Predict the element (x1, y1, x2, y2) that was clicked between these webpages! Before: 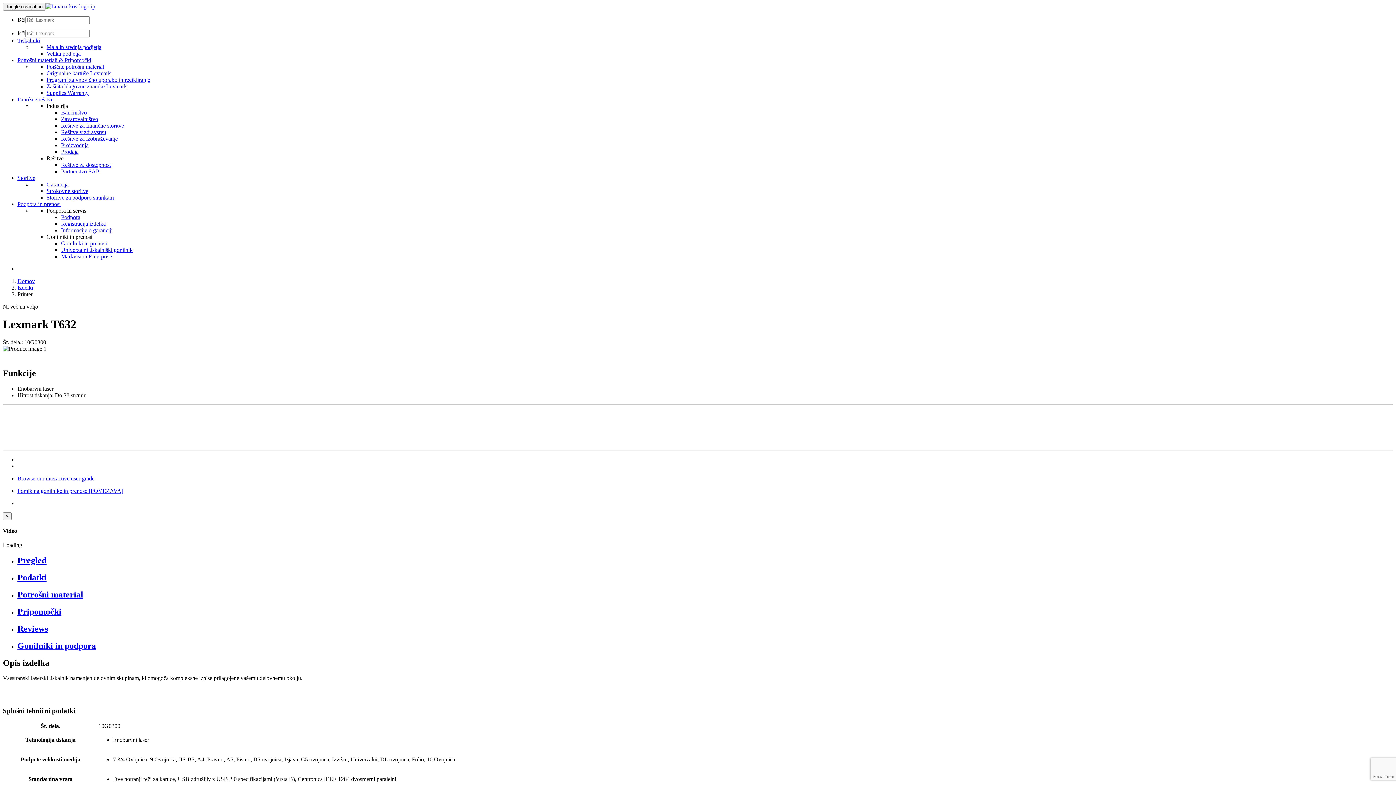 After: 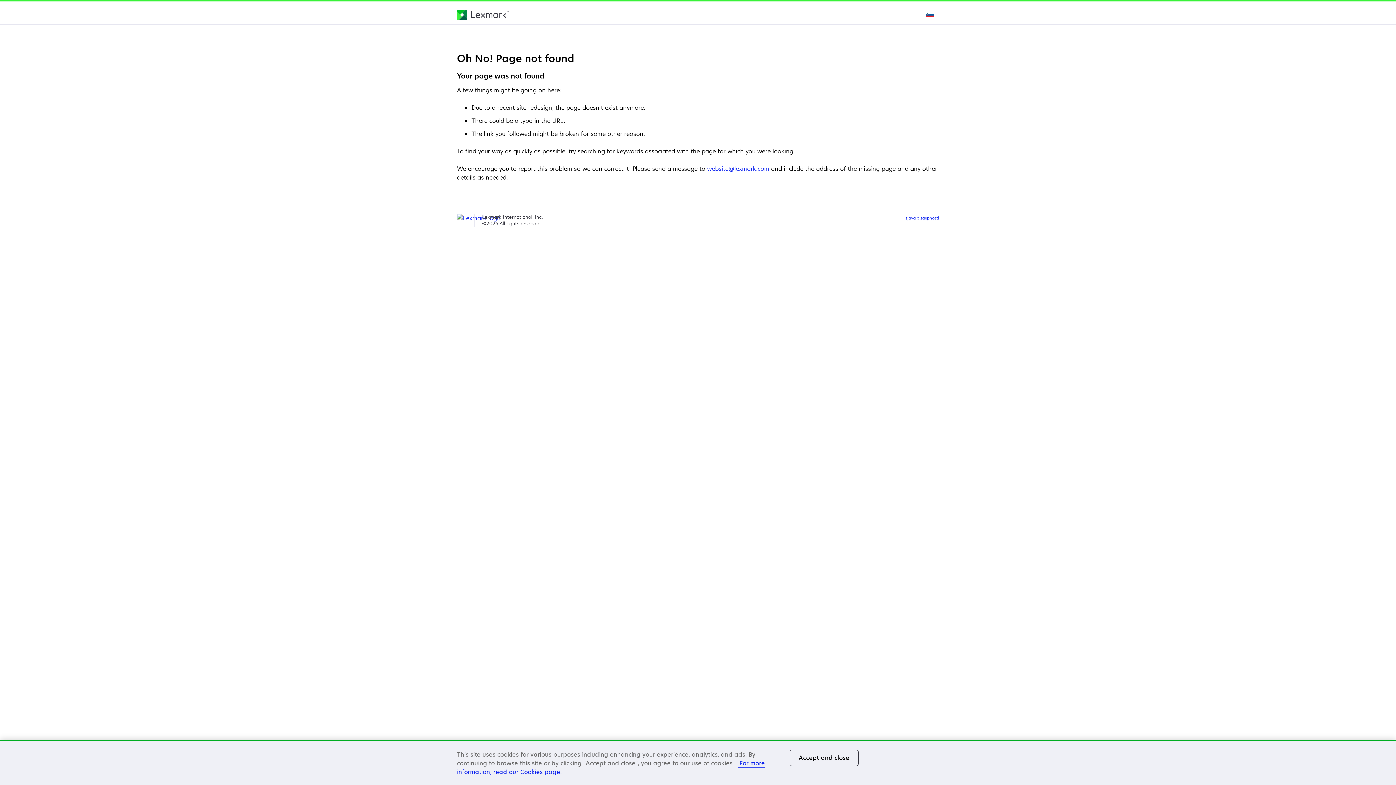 Action: label: Supplies Warranty bbox: (46, 89, 88, 96)